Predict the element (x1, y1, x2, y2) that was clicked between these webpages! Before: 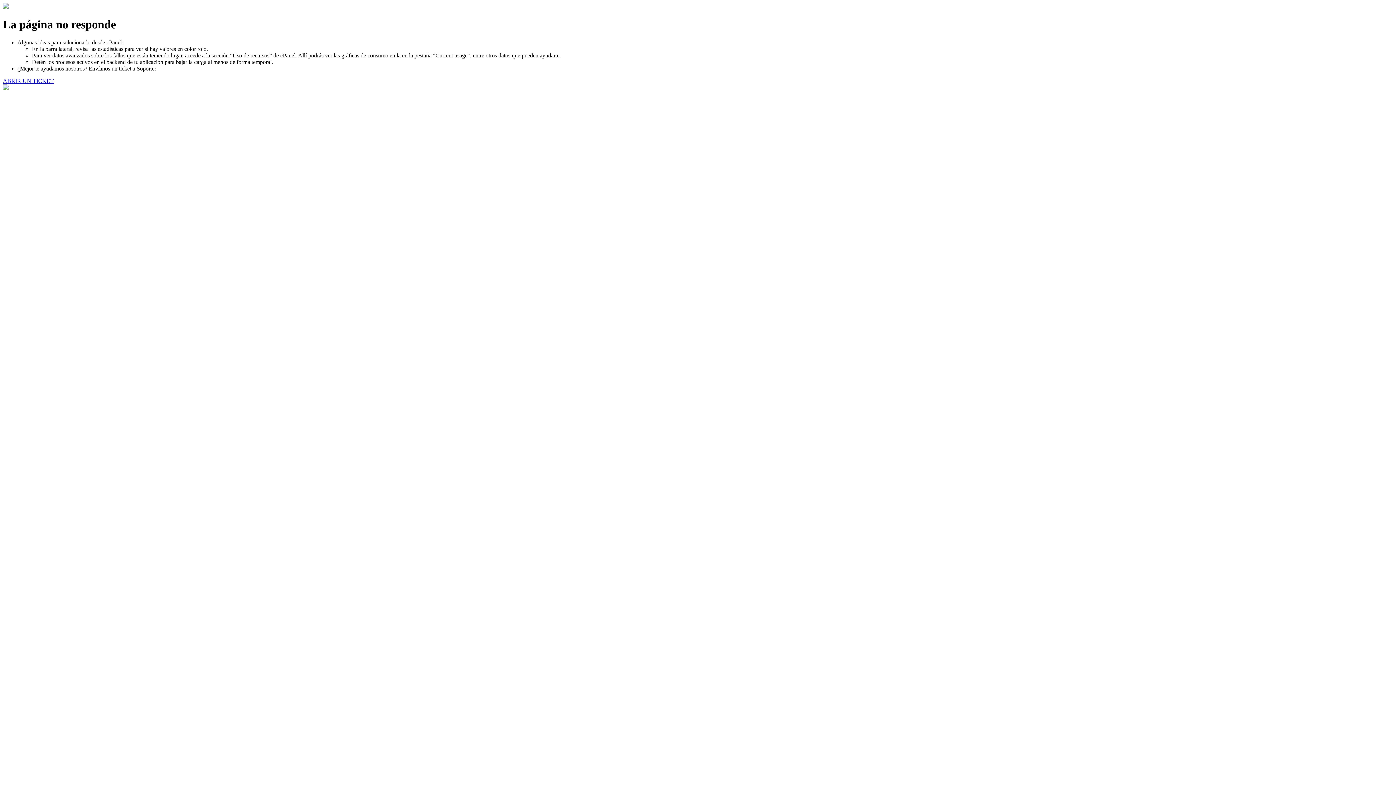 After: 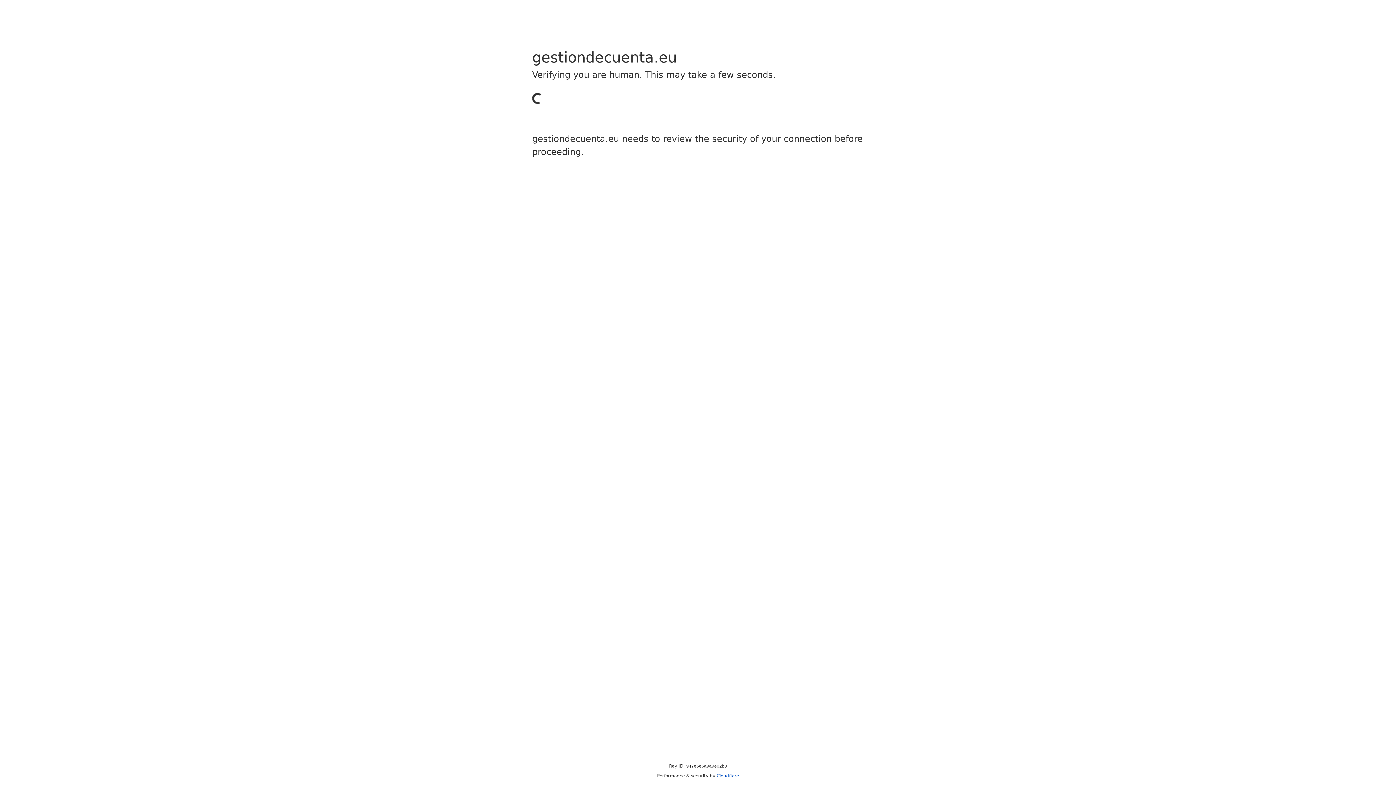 Action: bbox: (2, 77, 53, 83) label: ABRIR UN TICKET